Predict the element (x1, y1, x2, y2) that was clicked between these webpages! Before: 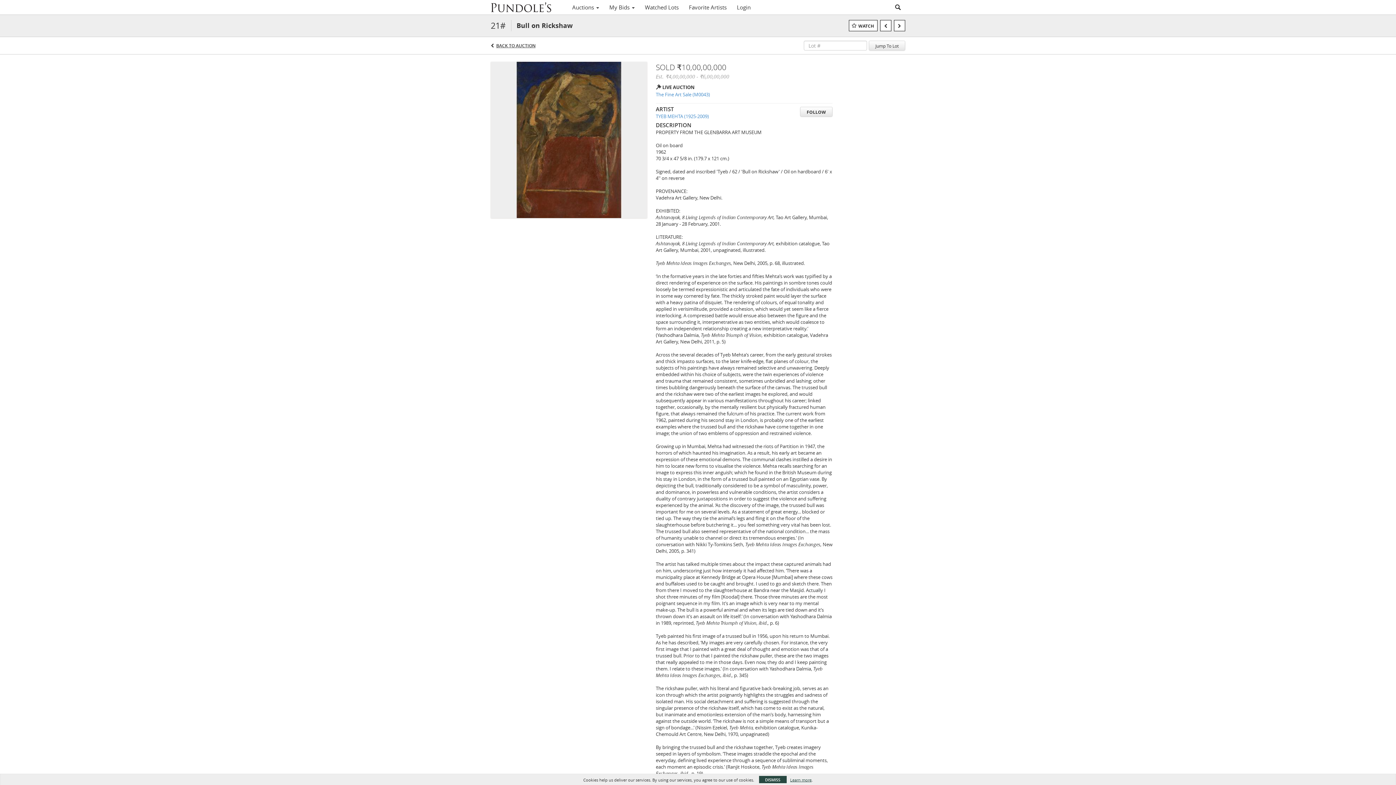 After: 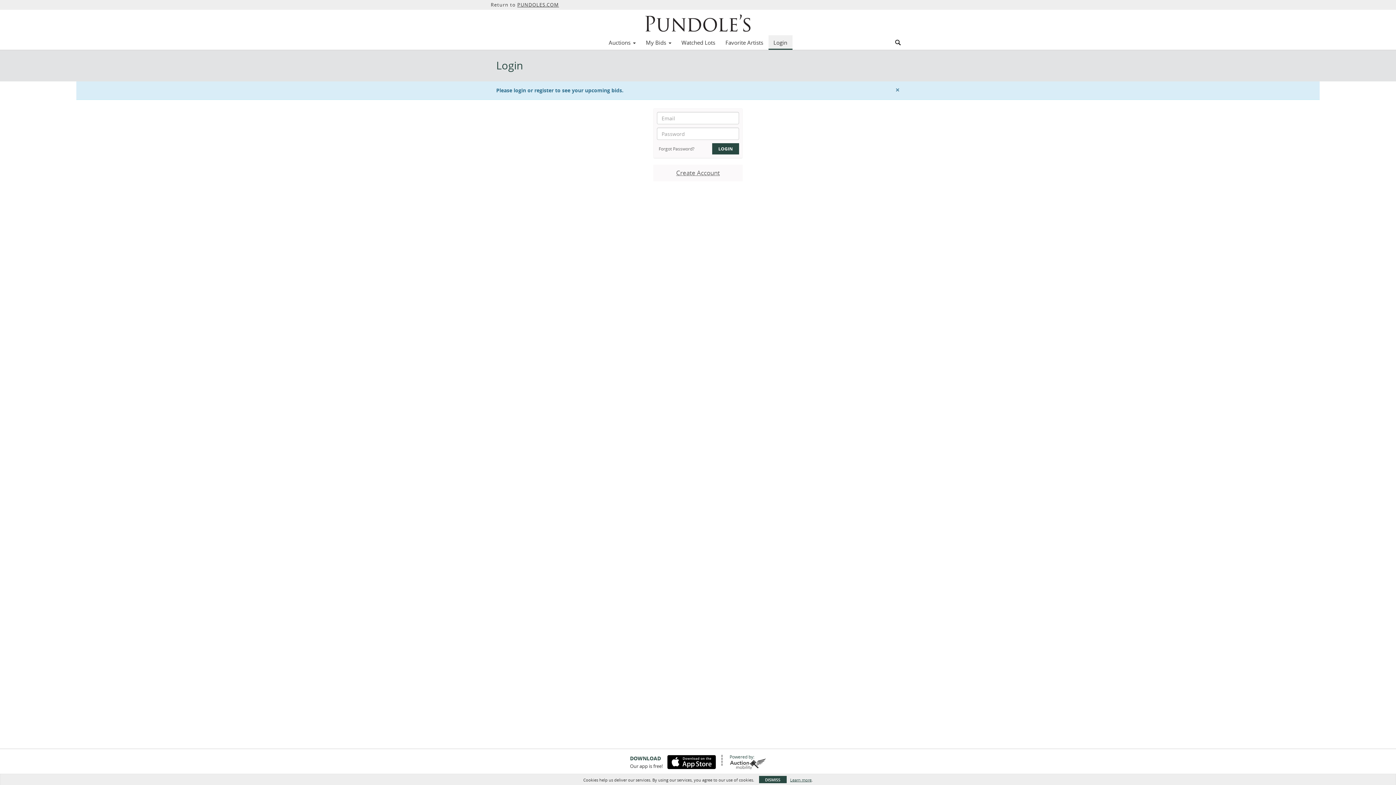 Action: label: My Bids  bbox: (604, 1, 640, 13)